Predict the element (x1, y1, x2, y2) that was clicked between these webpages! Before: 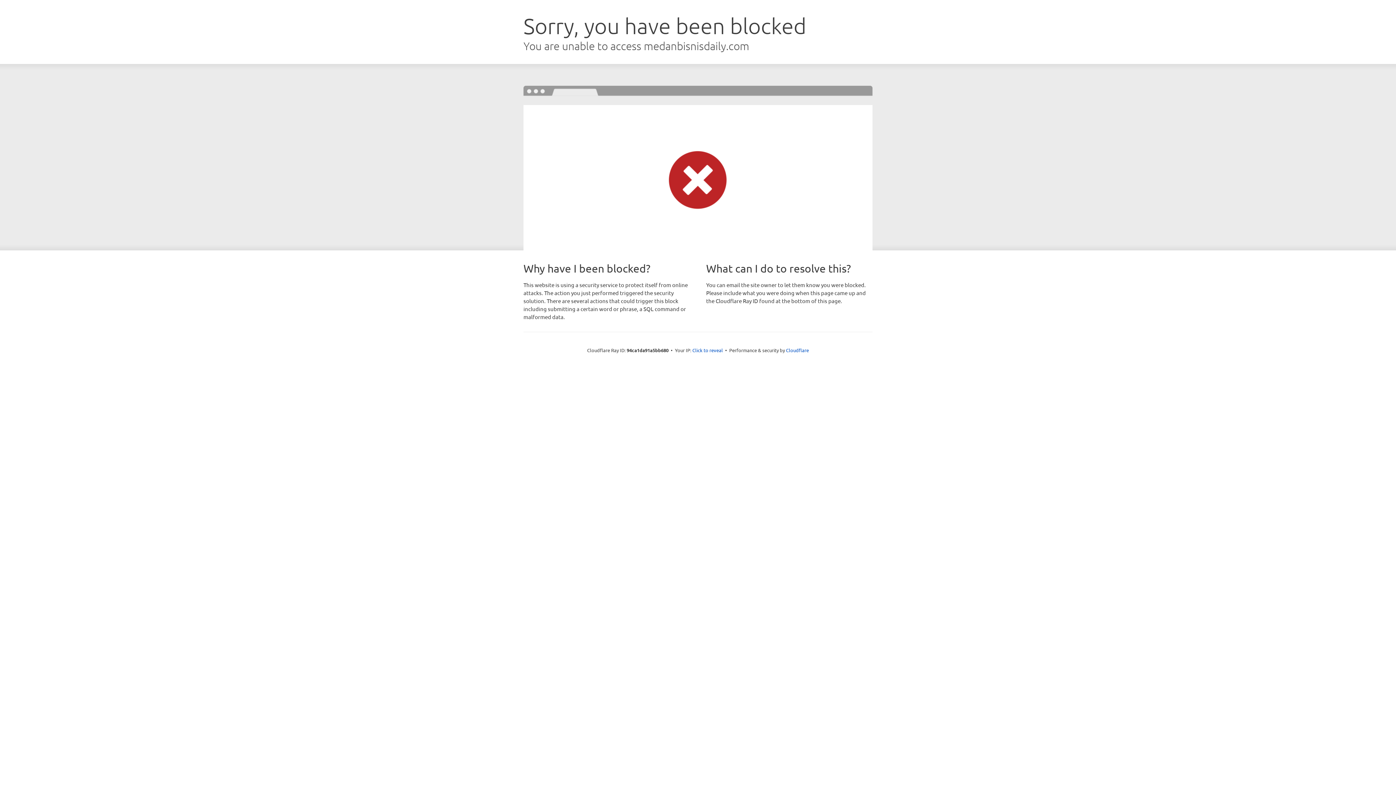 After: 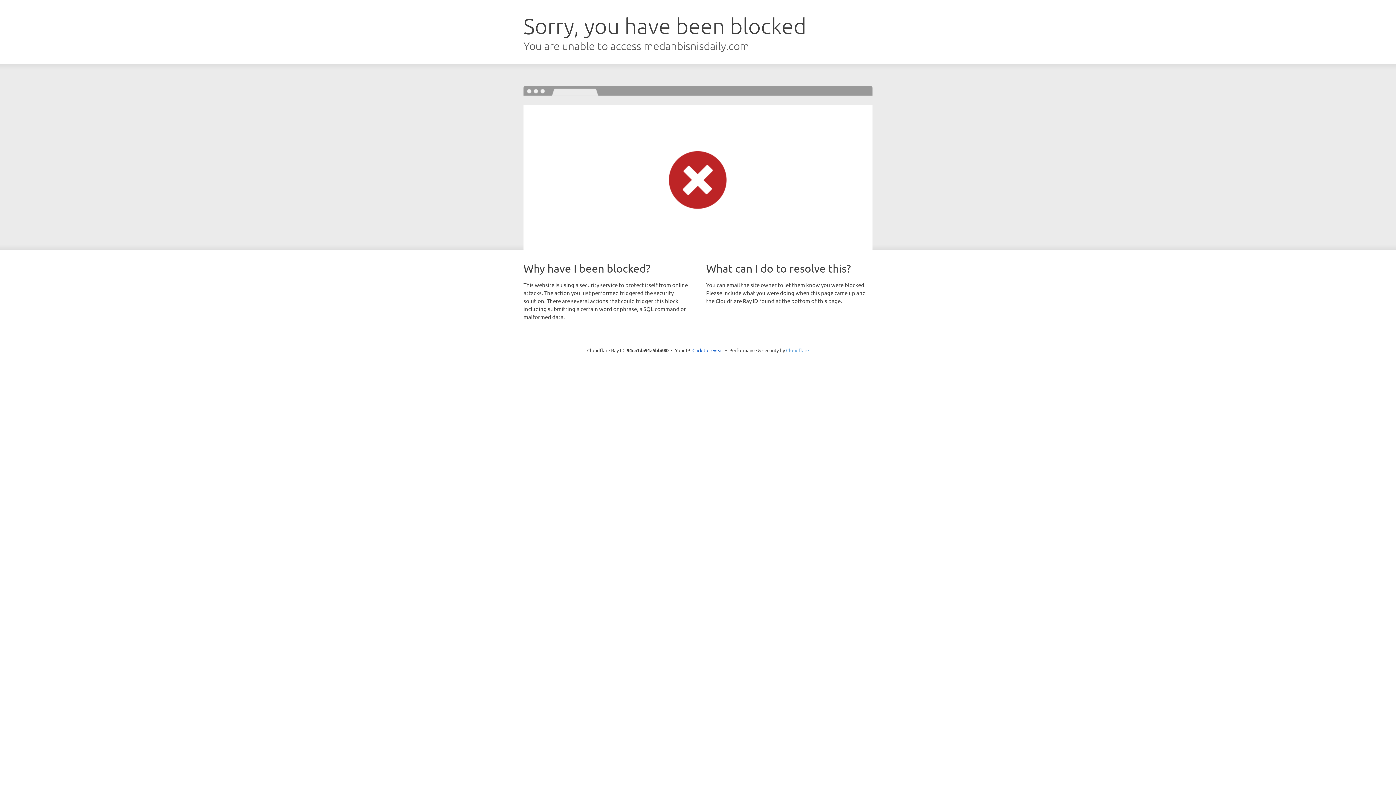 Action: bbox: (786, 347, 809, 353) label: Cloudflare